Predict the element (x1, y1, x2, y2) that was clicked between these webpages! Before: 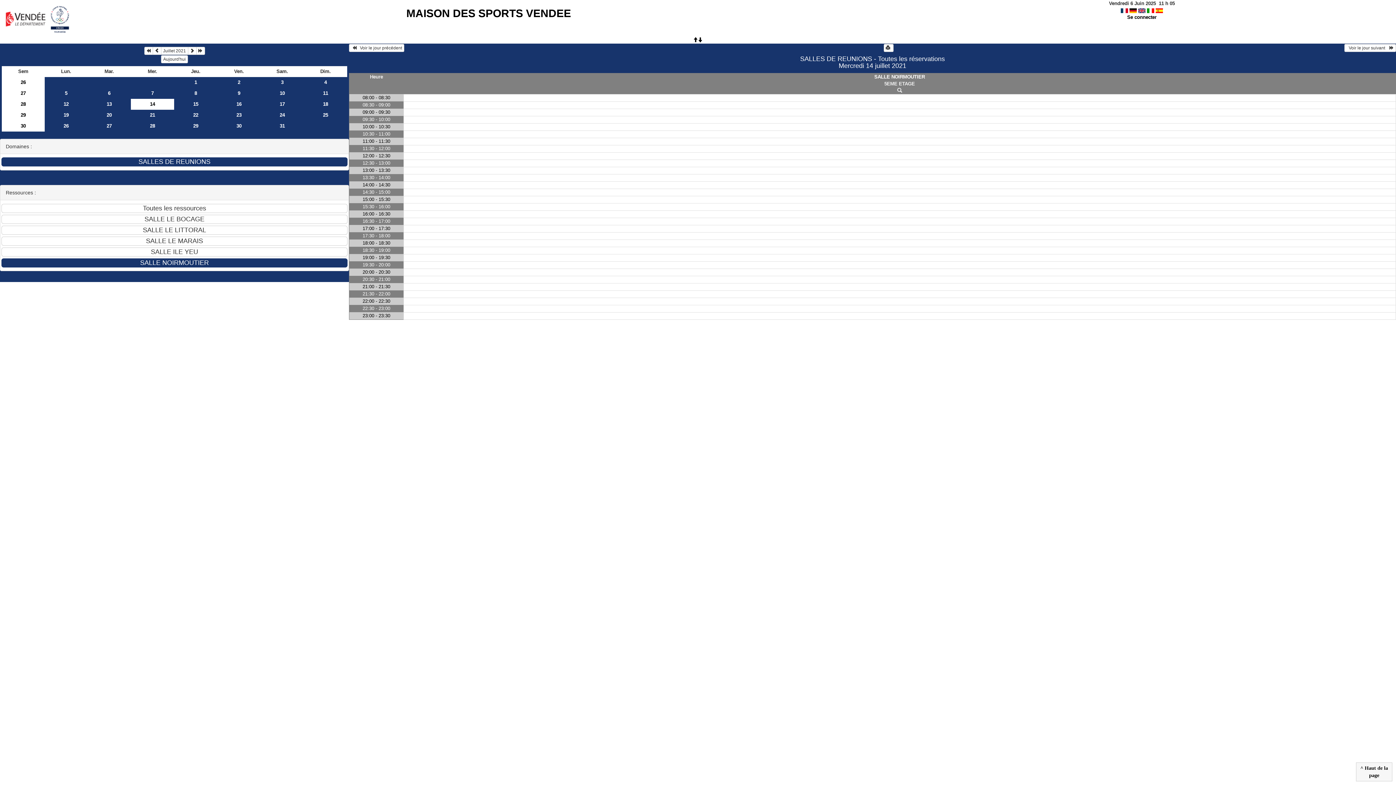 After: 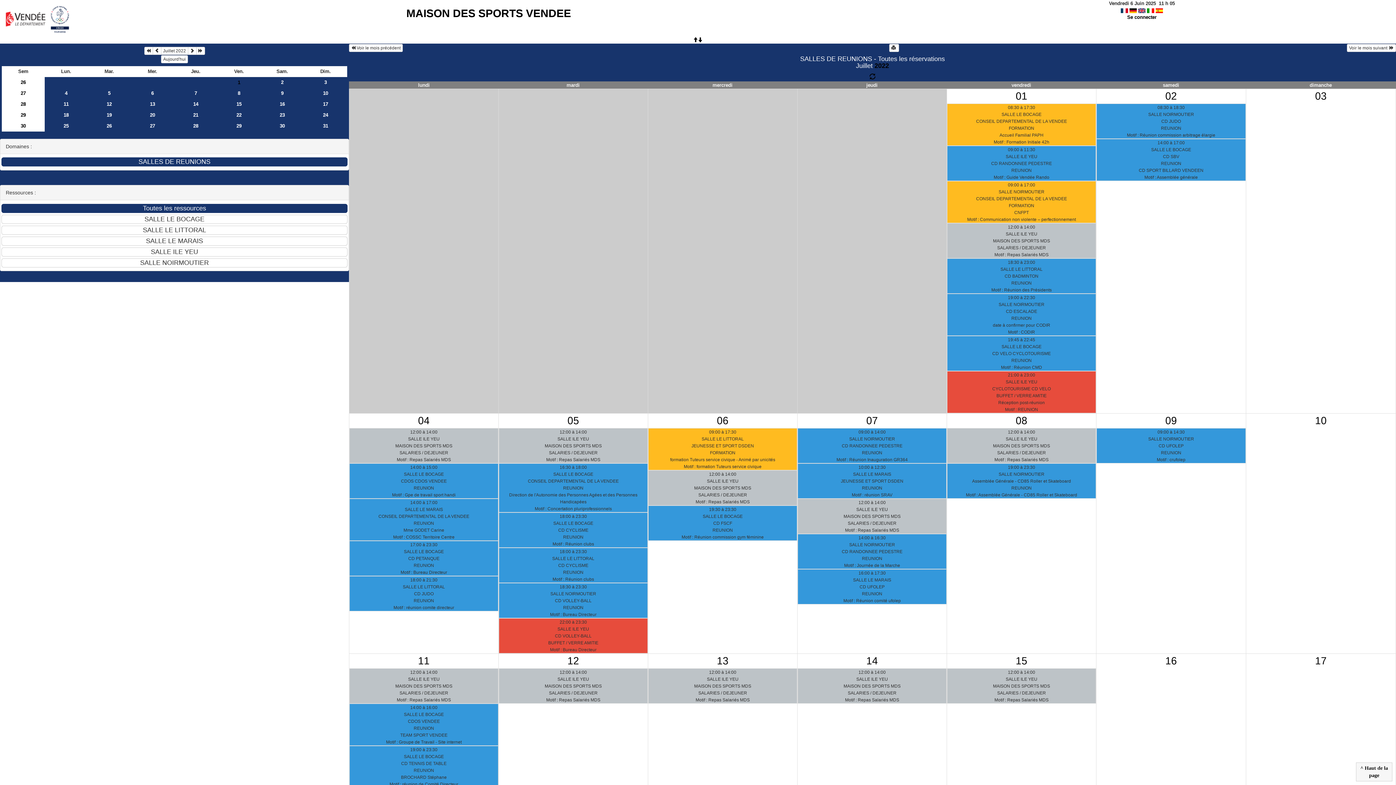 Action: bbox: (196, 47, 204, 55)